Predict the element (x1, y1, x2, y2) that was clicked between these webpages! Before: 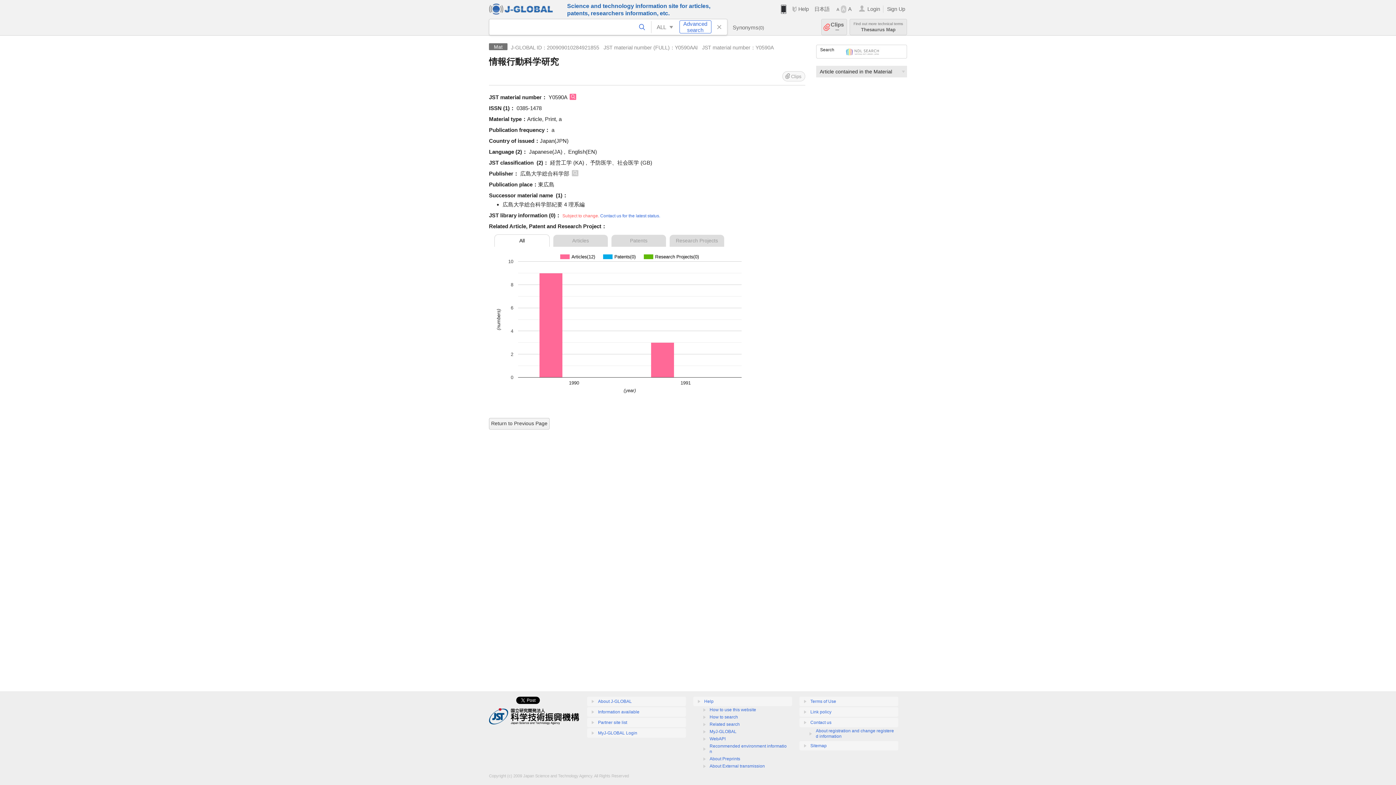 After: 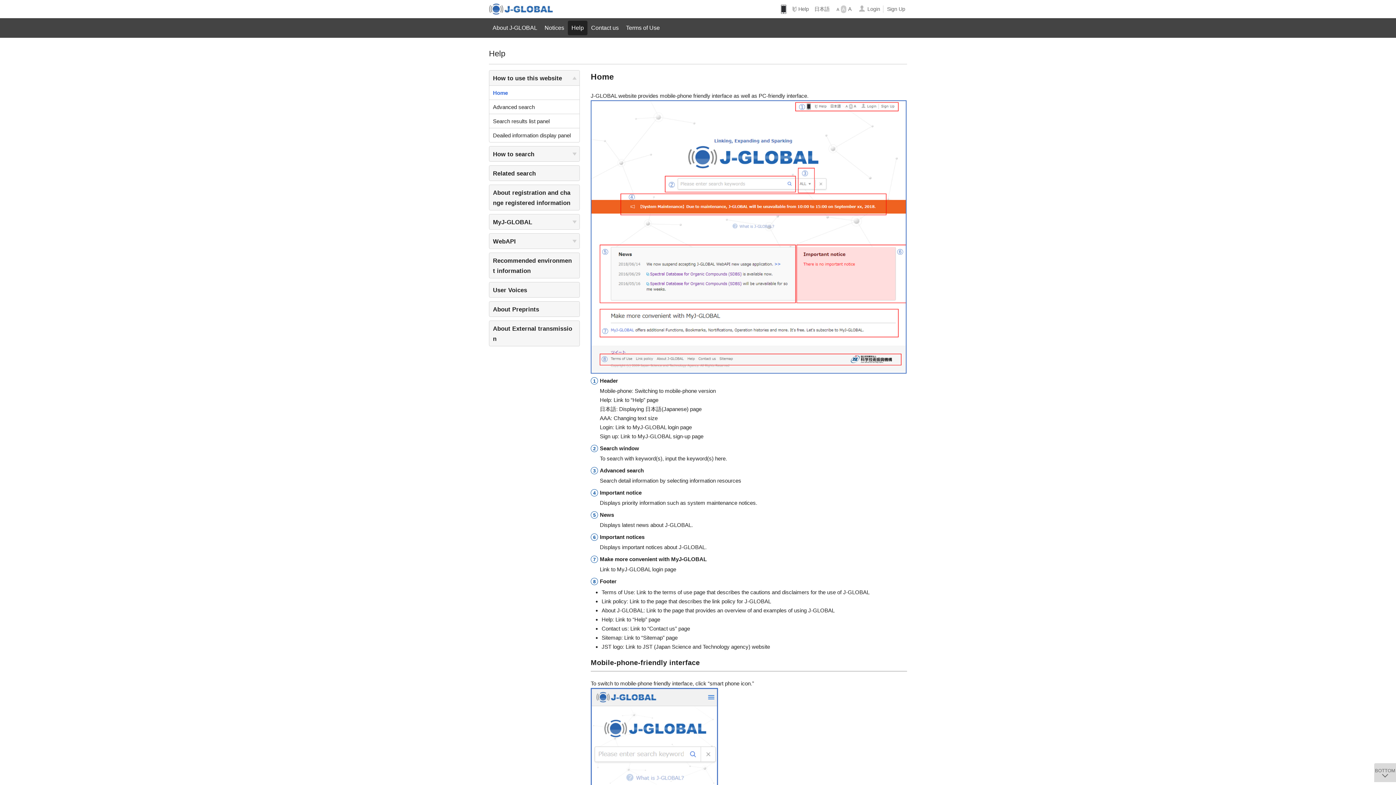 Action: label: Help bbox: (693, 697, 792, 706)